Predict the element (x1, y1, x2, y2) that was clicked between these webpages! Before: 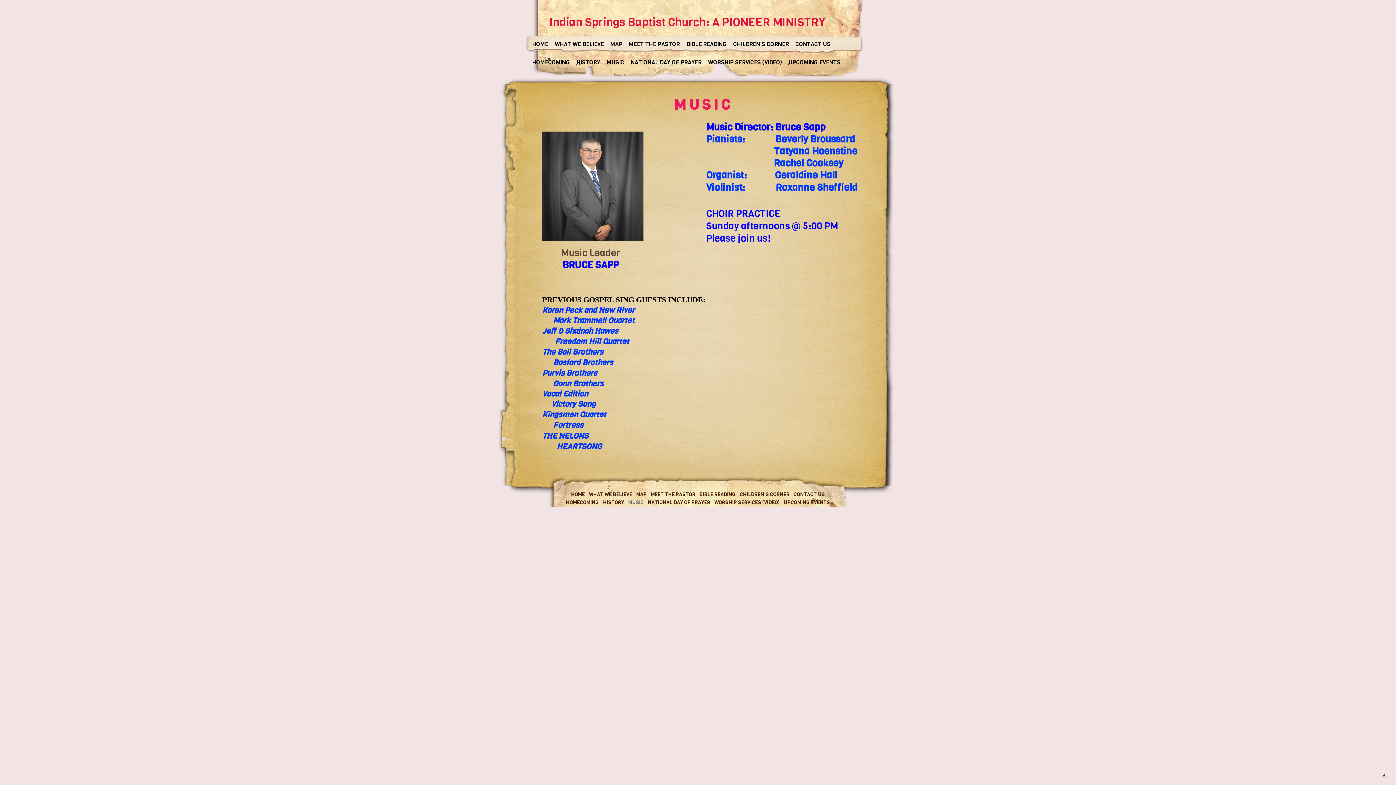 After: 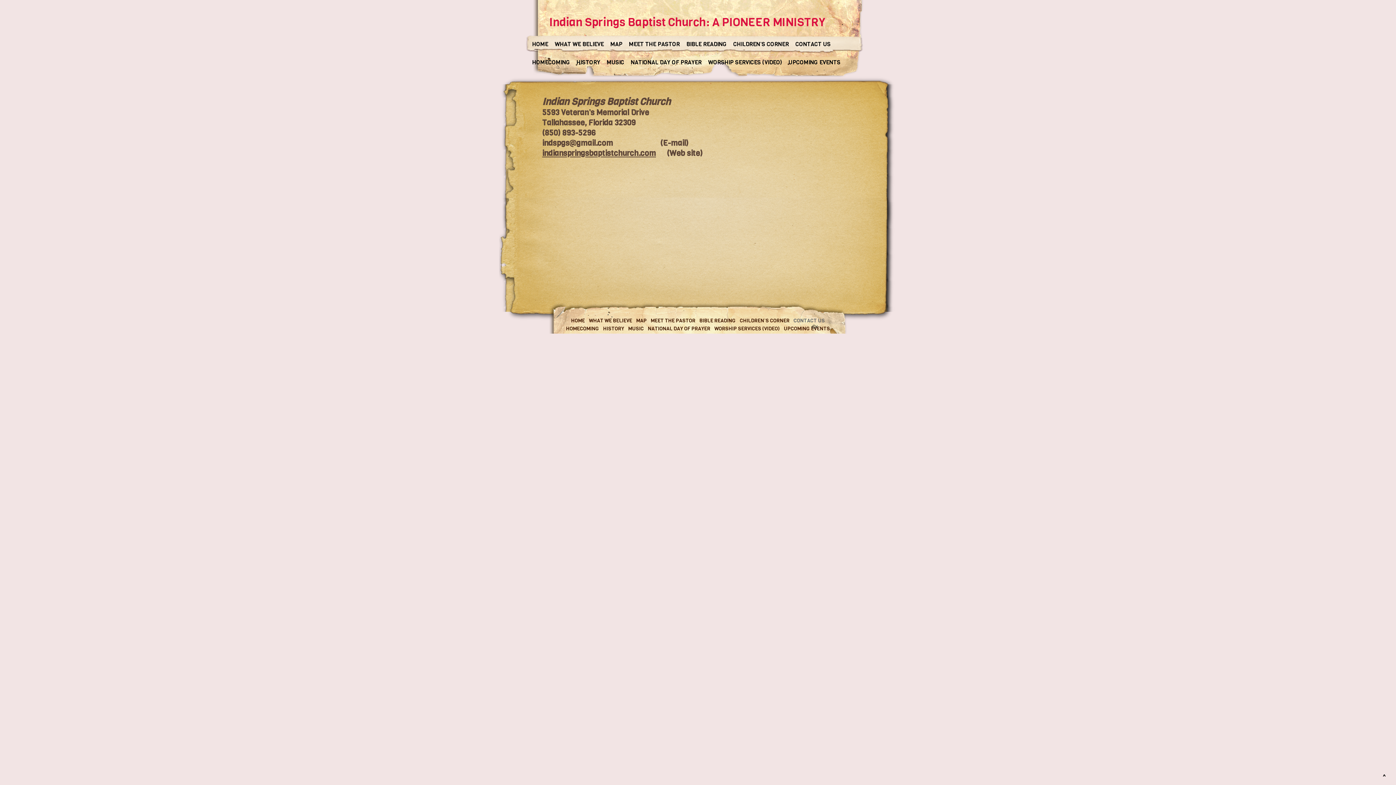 Action: label: CONTACT US bbox: (792, 39, 834, 49)